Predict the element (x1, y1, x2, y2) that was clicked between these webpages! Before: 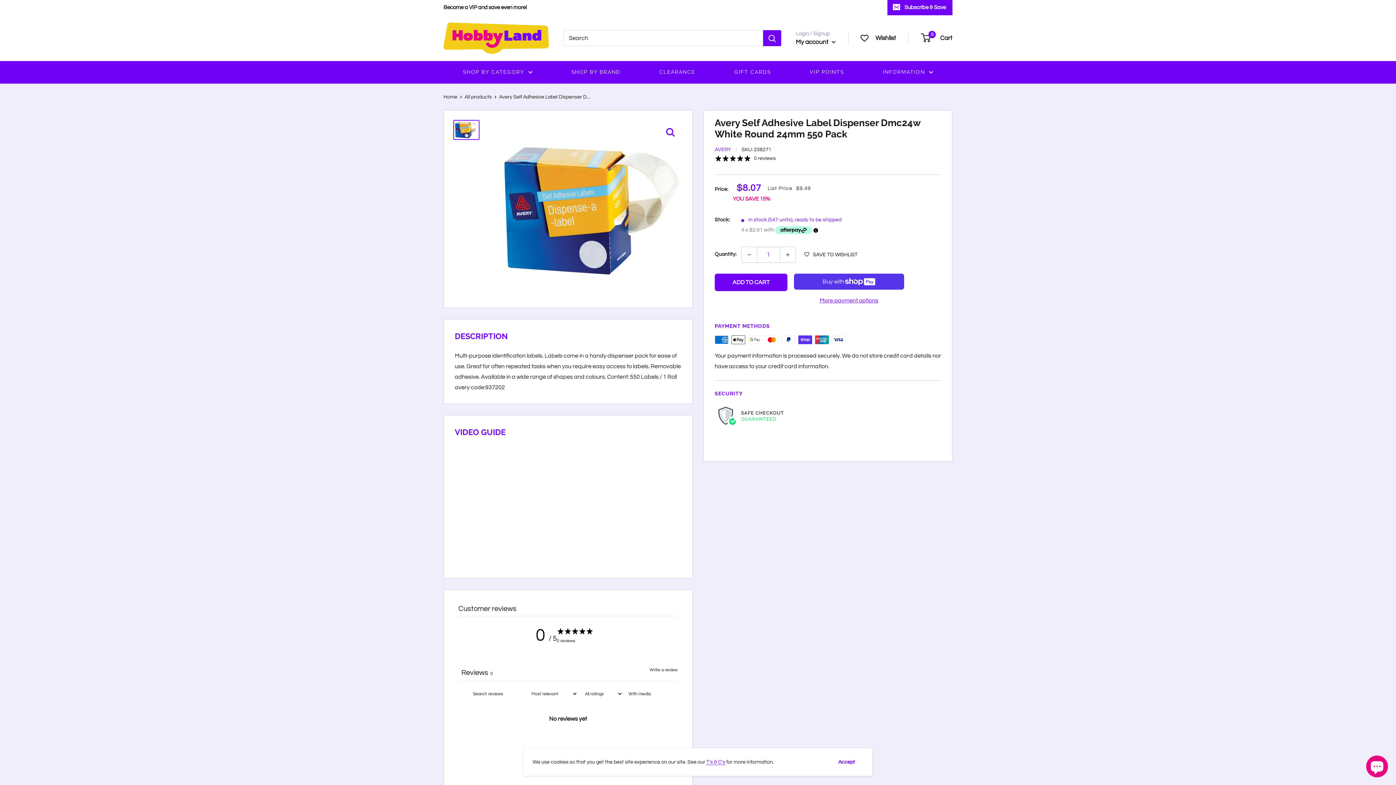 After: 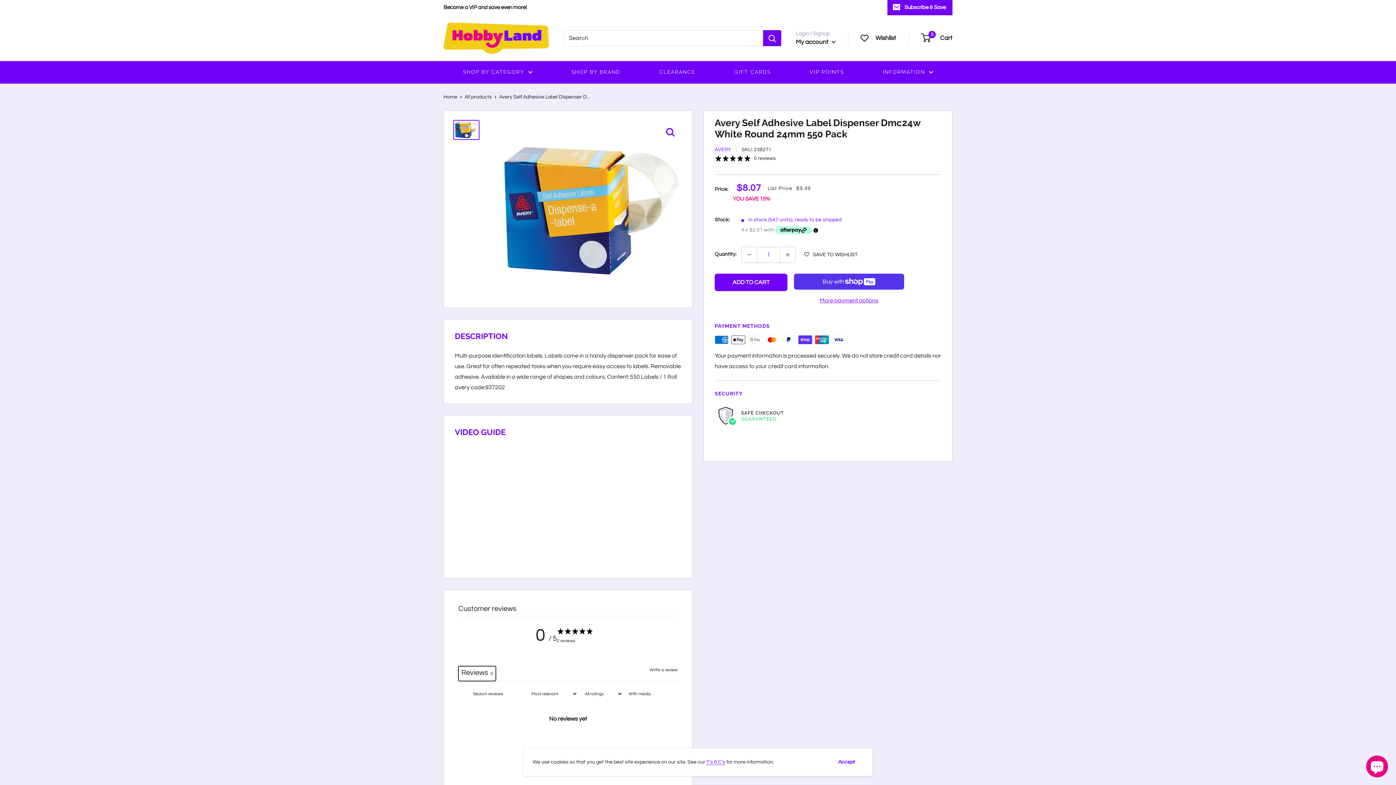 Action: label: Reviews0 bbox: (458, 666, 496, 681)